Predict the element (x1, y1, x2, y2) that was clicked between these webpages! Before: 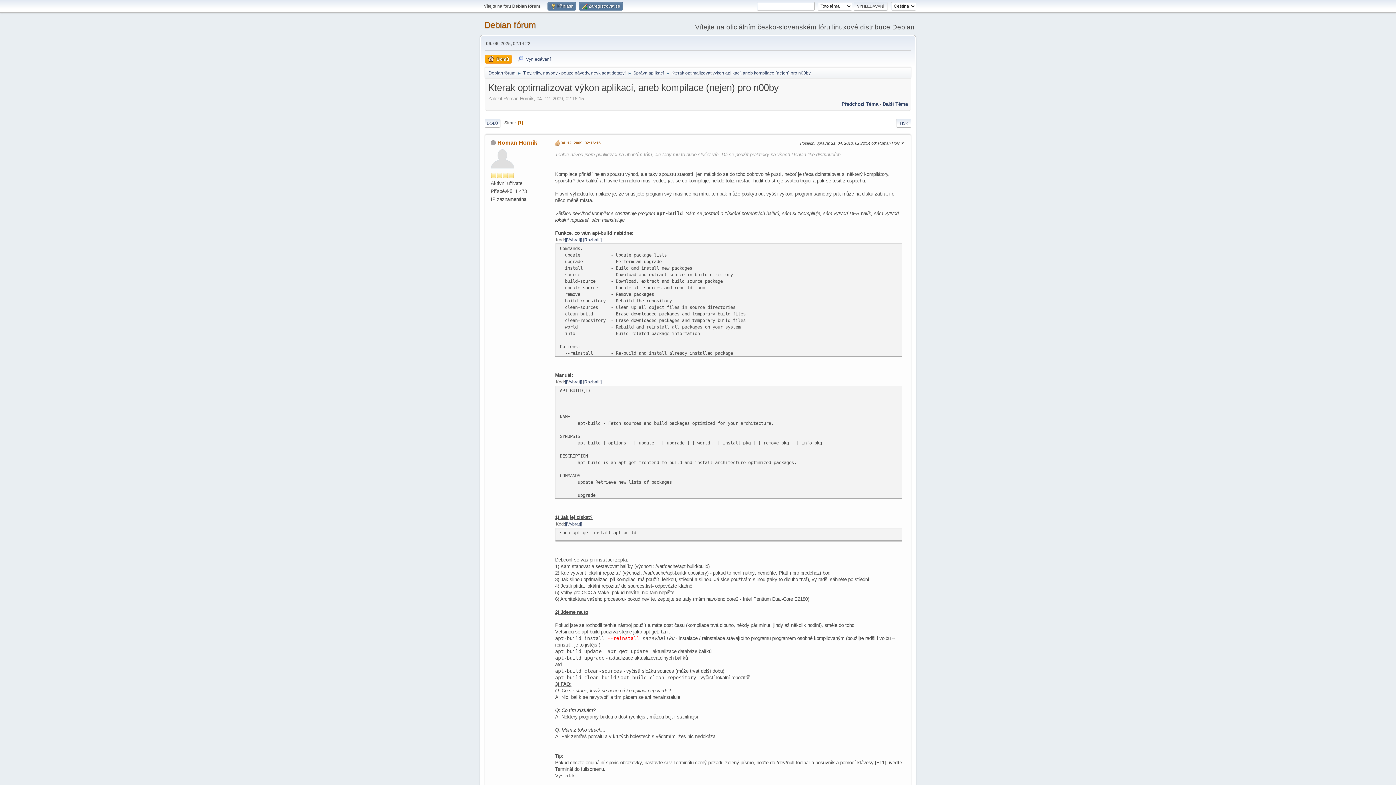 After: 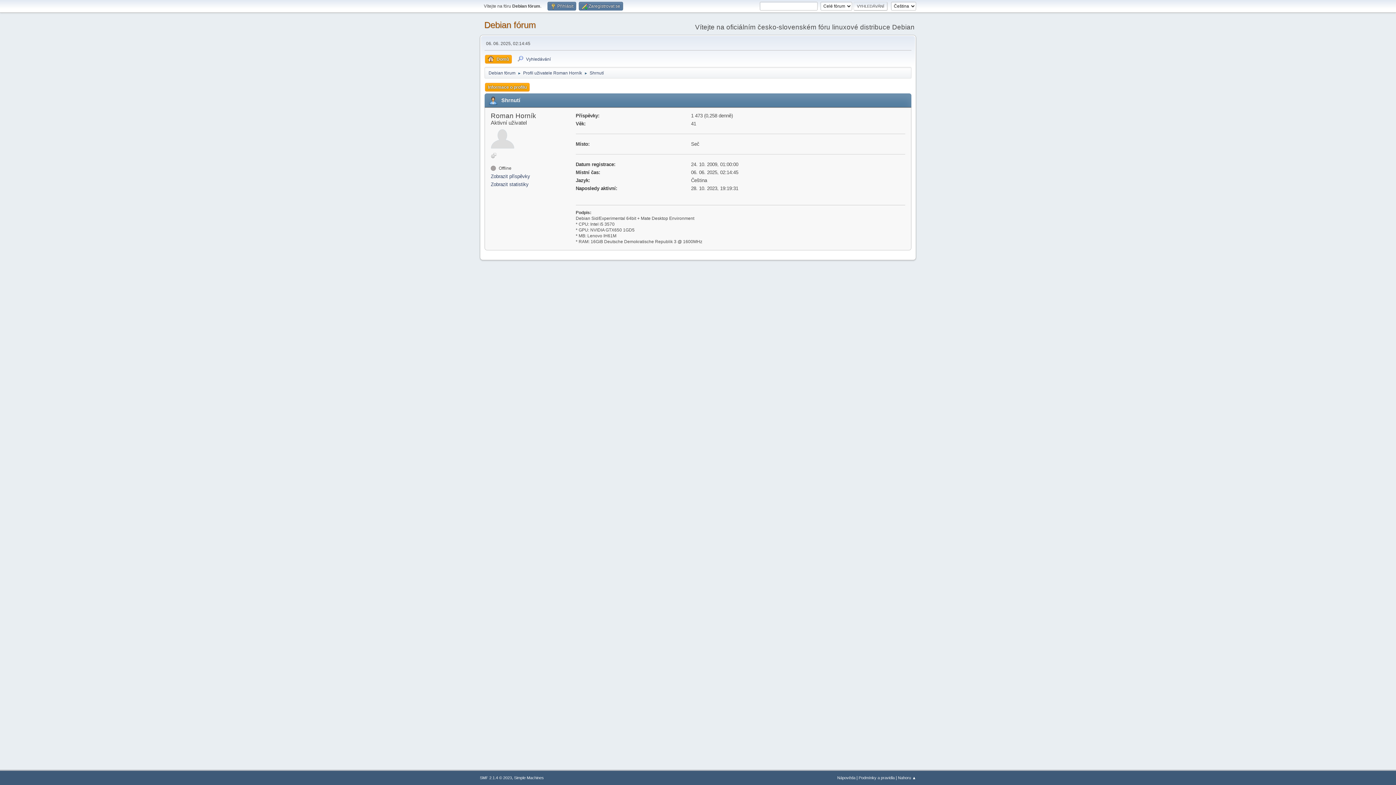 Action: bbox: (497, 139, 537, 145) label: Roman Horník